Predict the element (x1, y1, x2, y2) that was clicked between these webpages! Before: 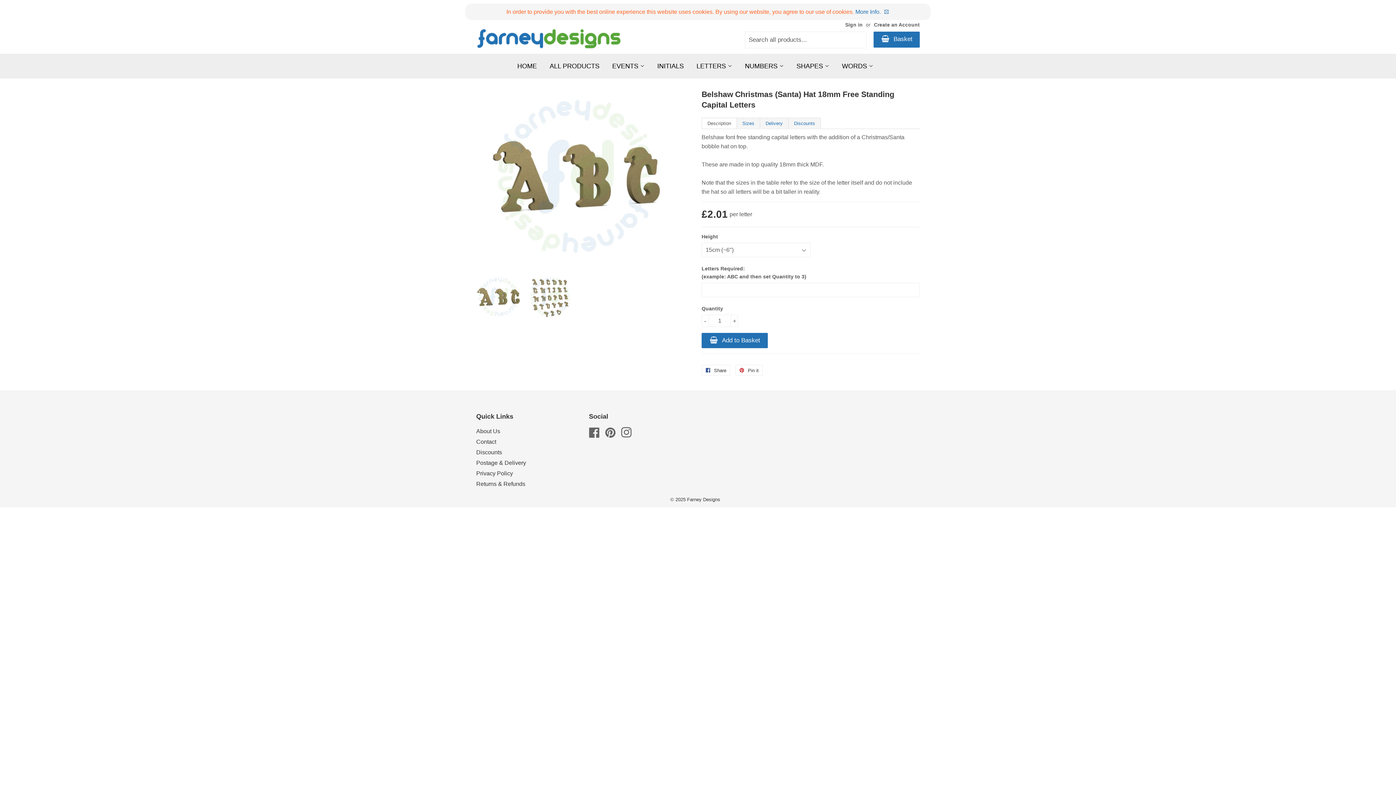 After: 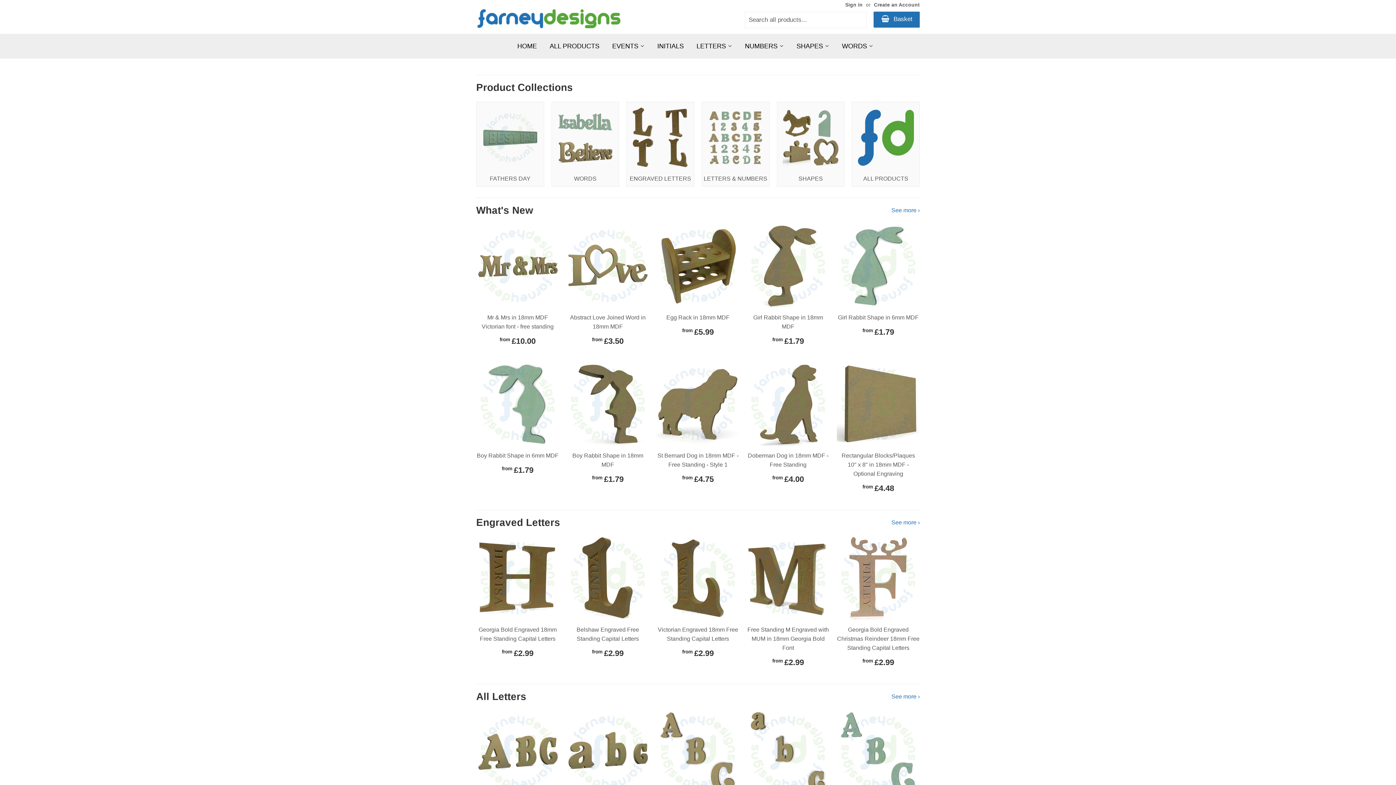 Action: bbox: (687, 497, 720, 502) label: Farney Designs